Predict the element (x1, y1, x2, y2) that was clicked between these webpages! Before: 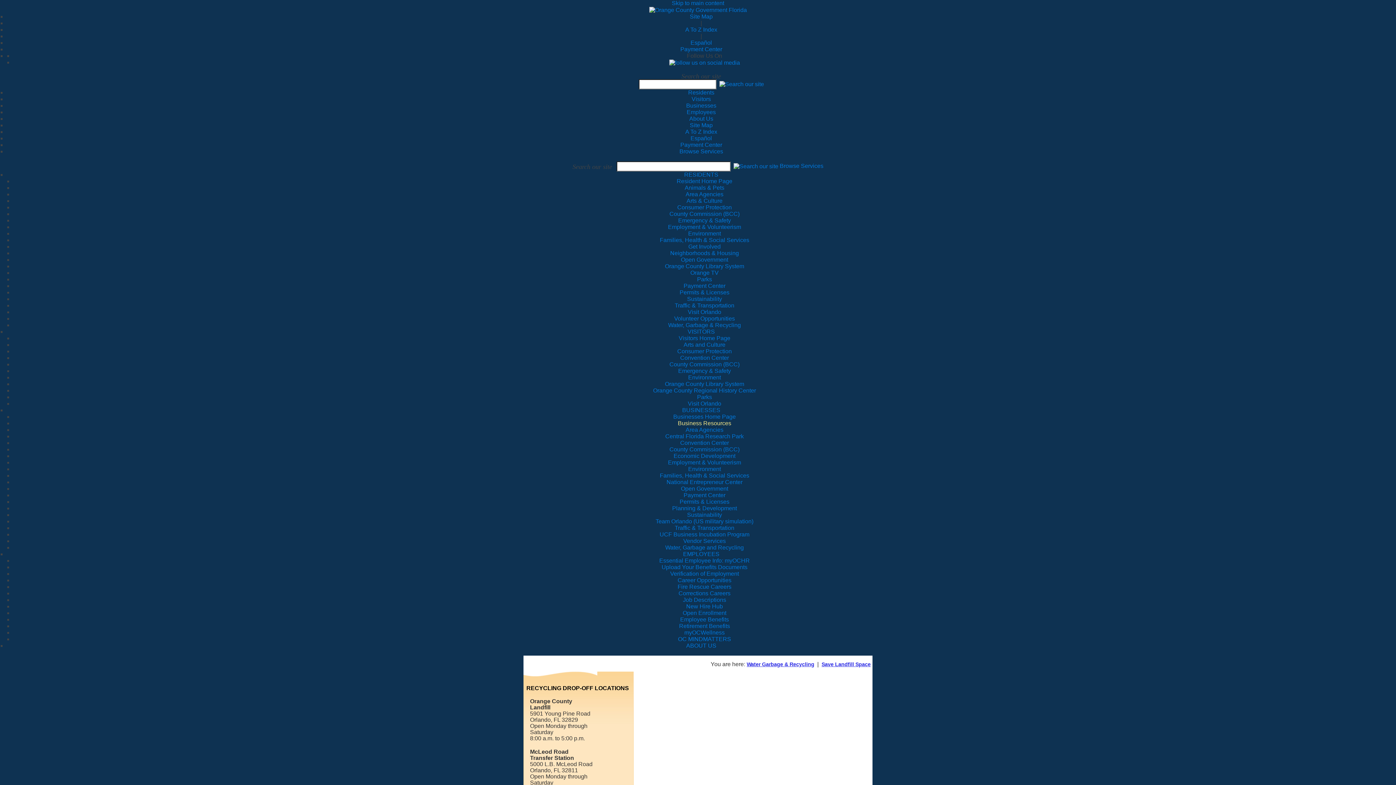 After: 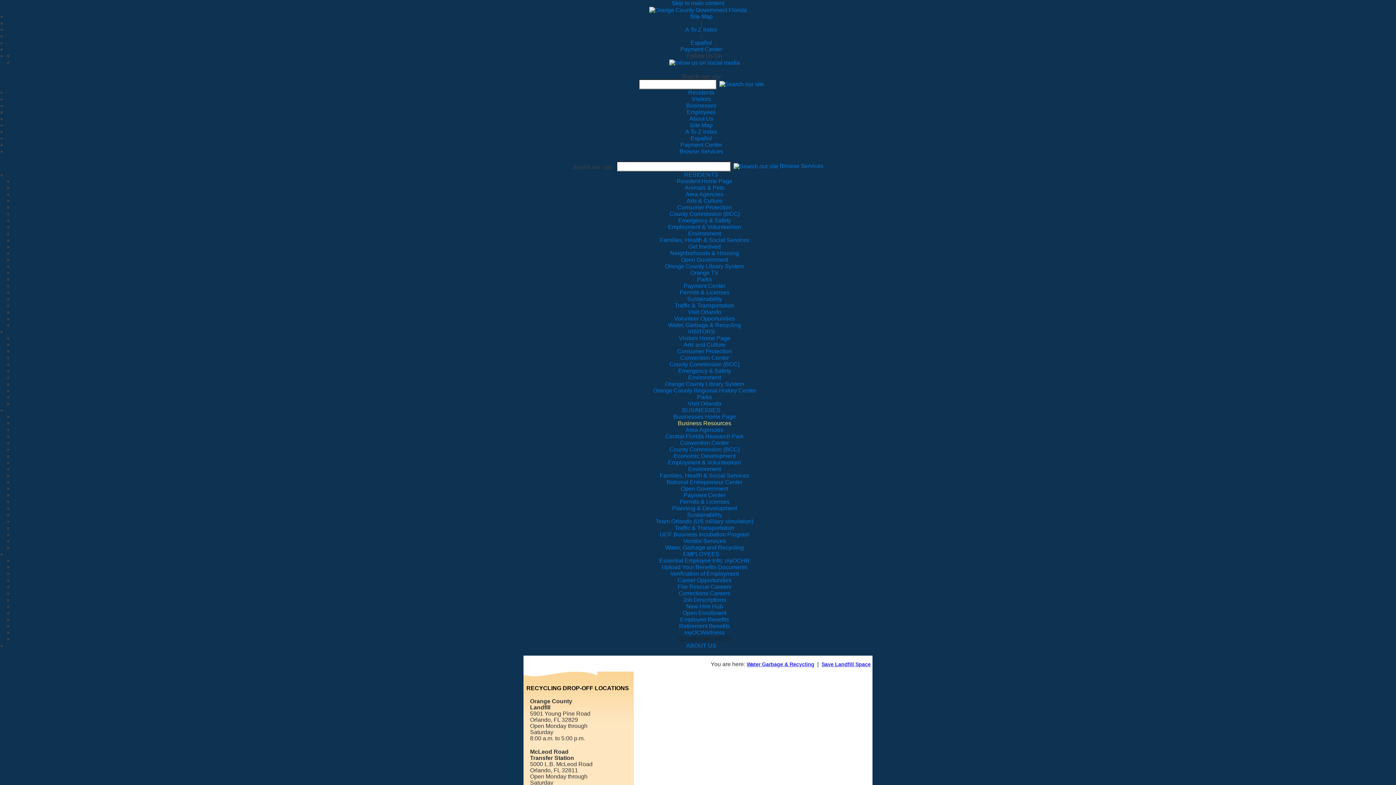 Action: bbox: (678, 636, 731, 642) label: OC MINDMATTERS